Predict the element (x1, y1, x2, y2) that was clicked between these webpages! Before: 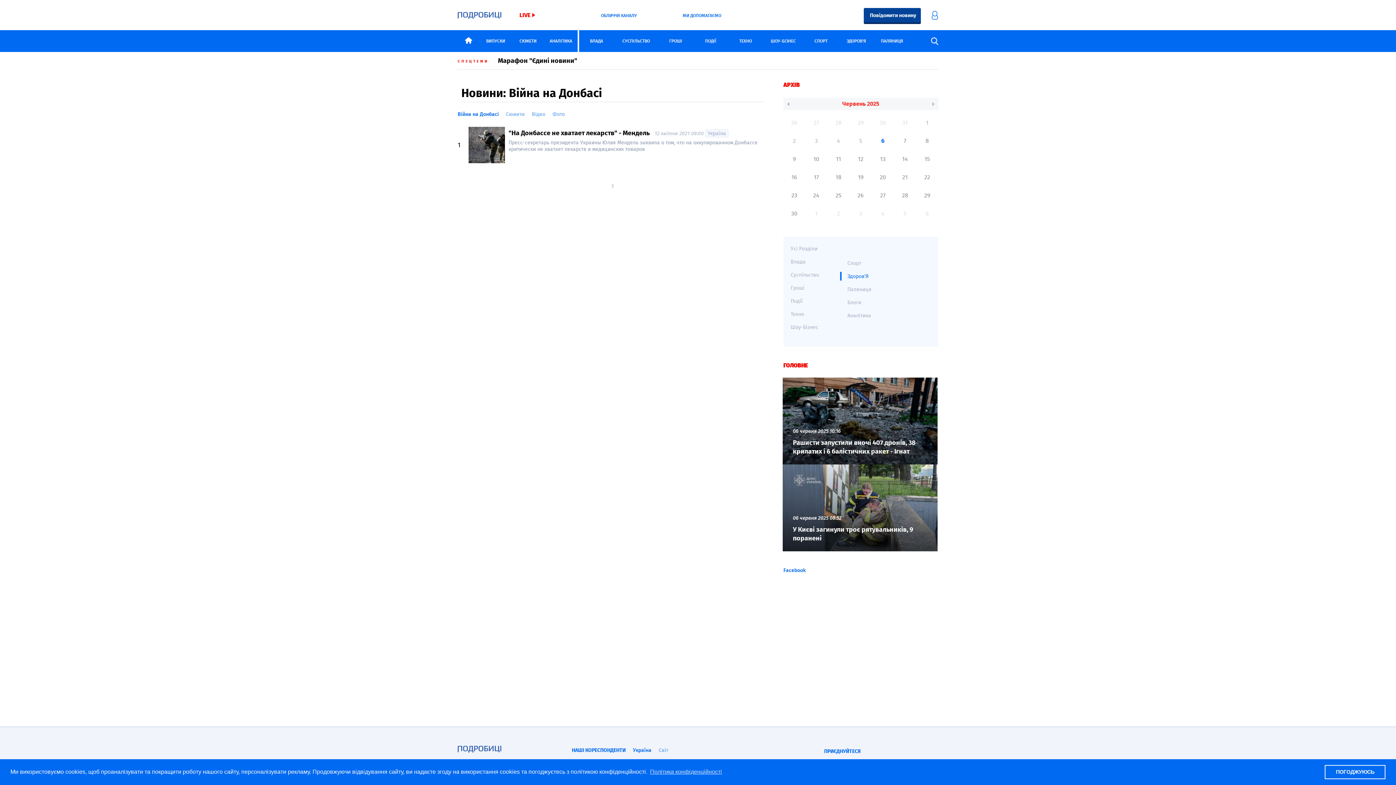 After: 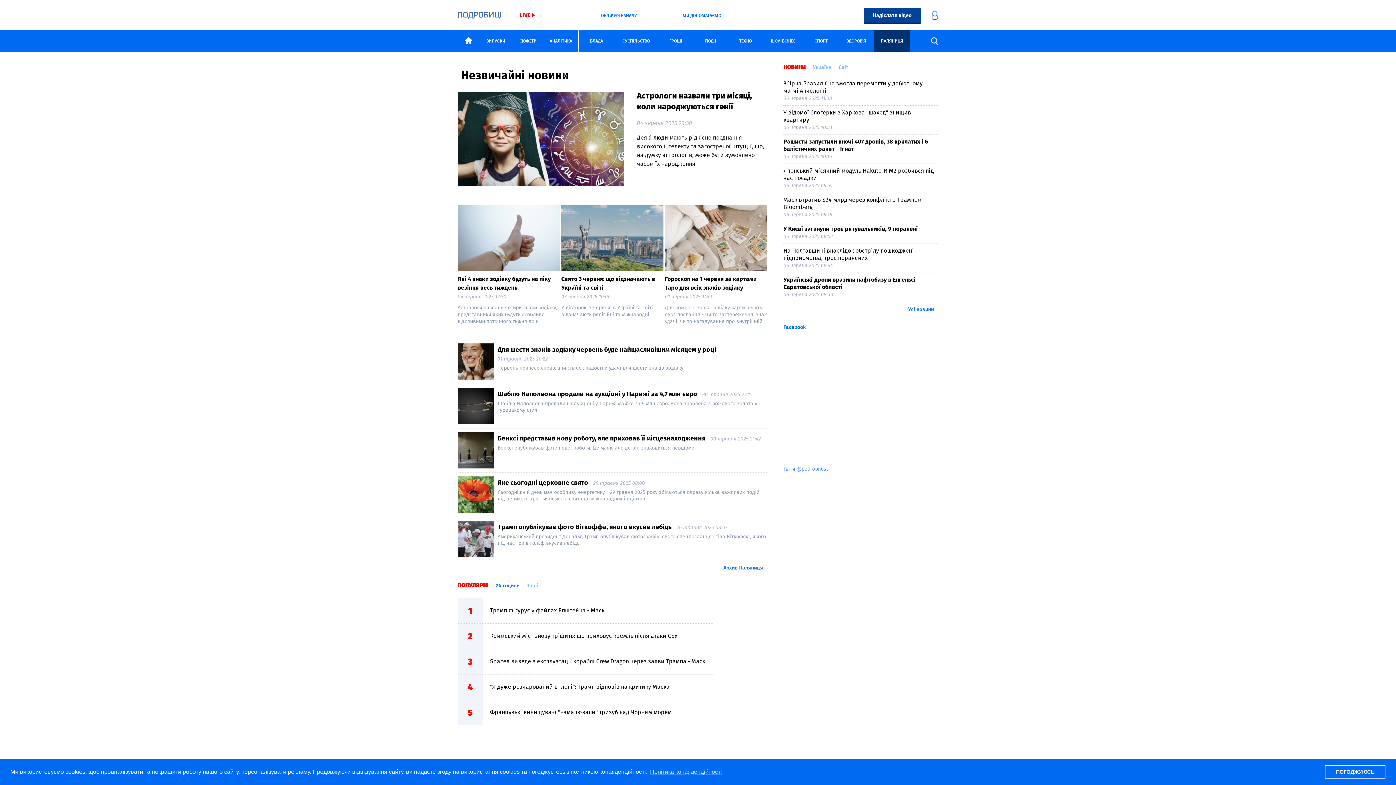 Action: bbox: (874, 30, 910, 52) label: ПАЛЯНИЦЯ